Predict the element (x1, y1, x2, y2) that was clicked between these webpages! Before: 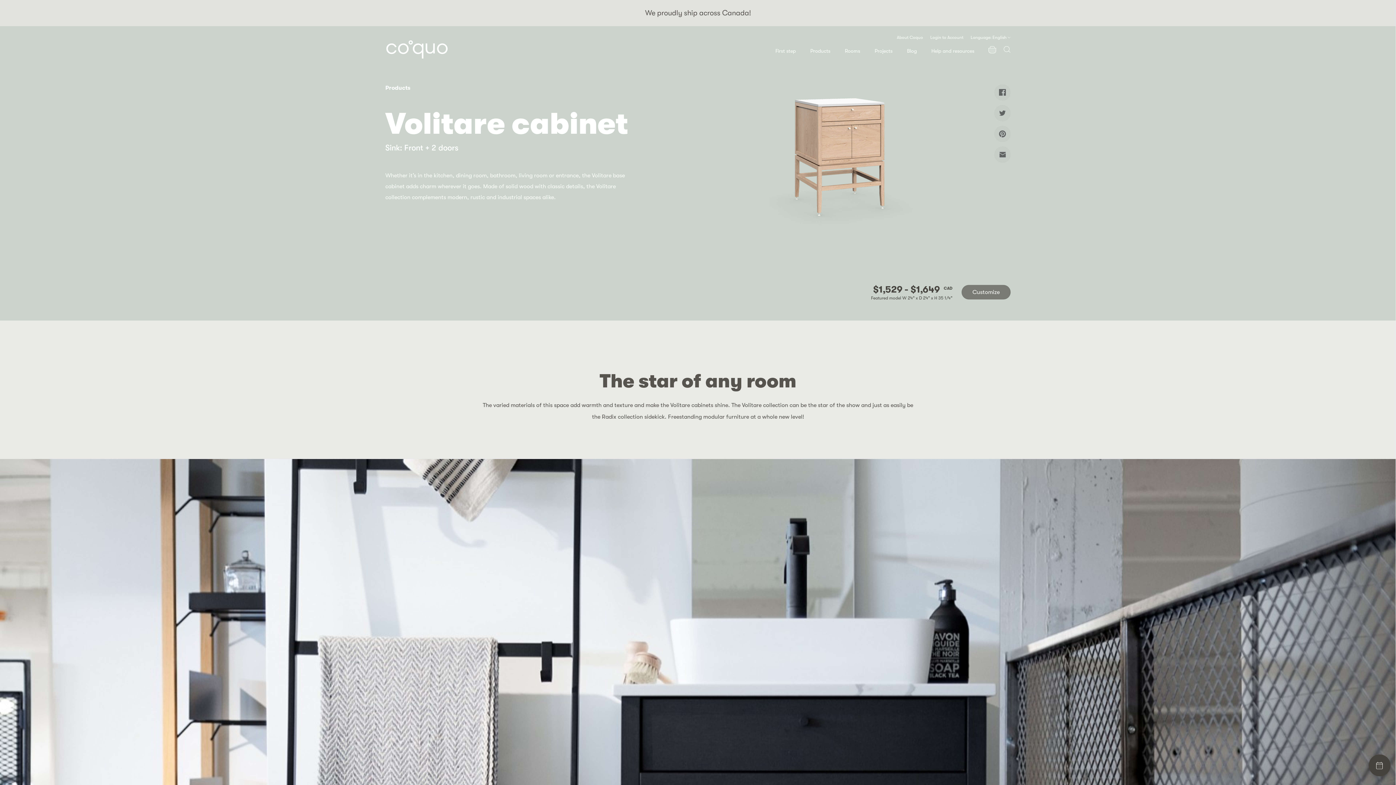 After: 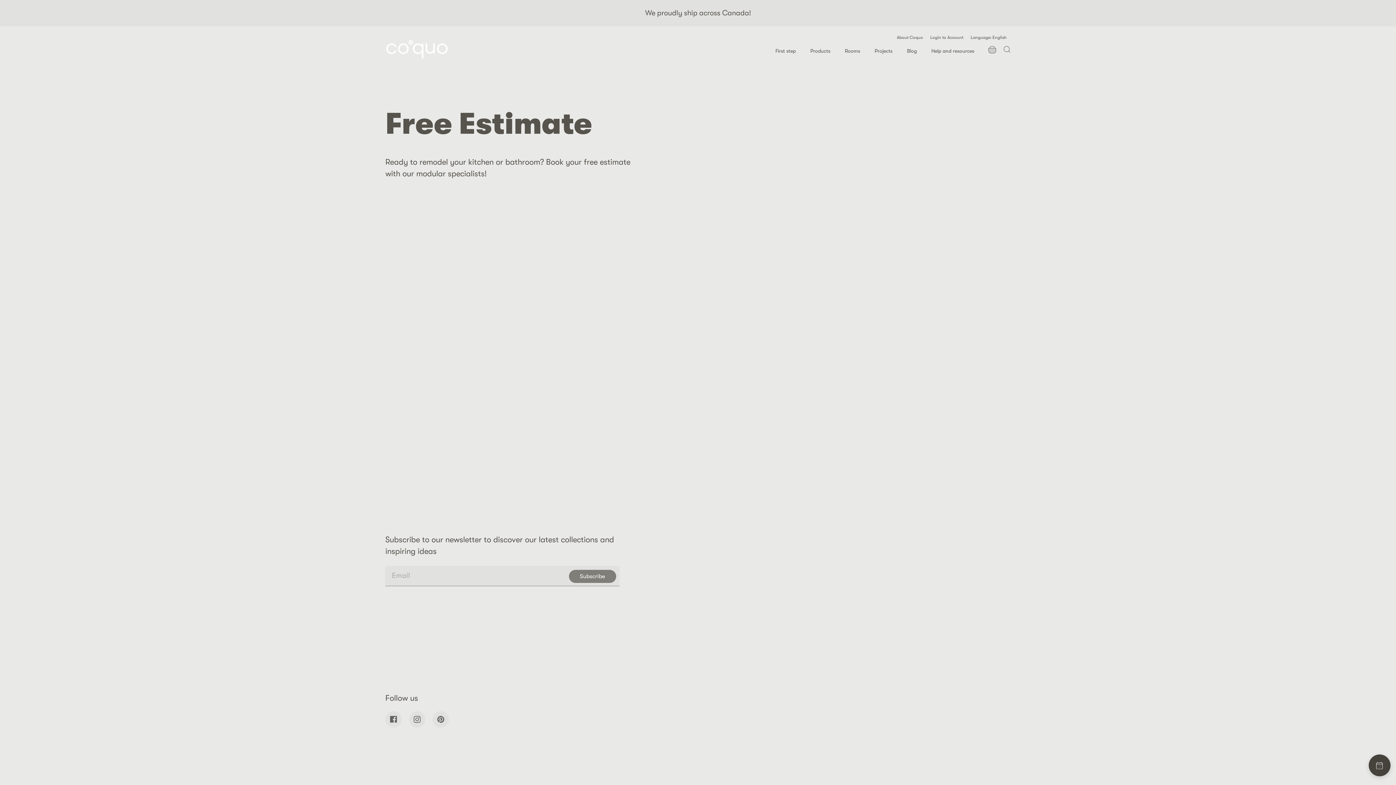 Action: bbox: (1369, 754, 1390, 776)